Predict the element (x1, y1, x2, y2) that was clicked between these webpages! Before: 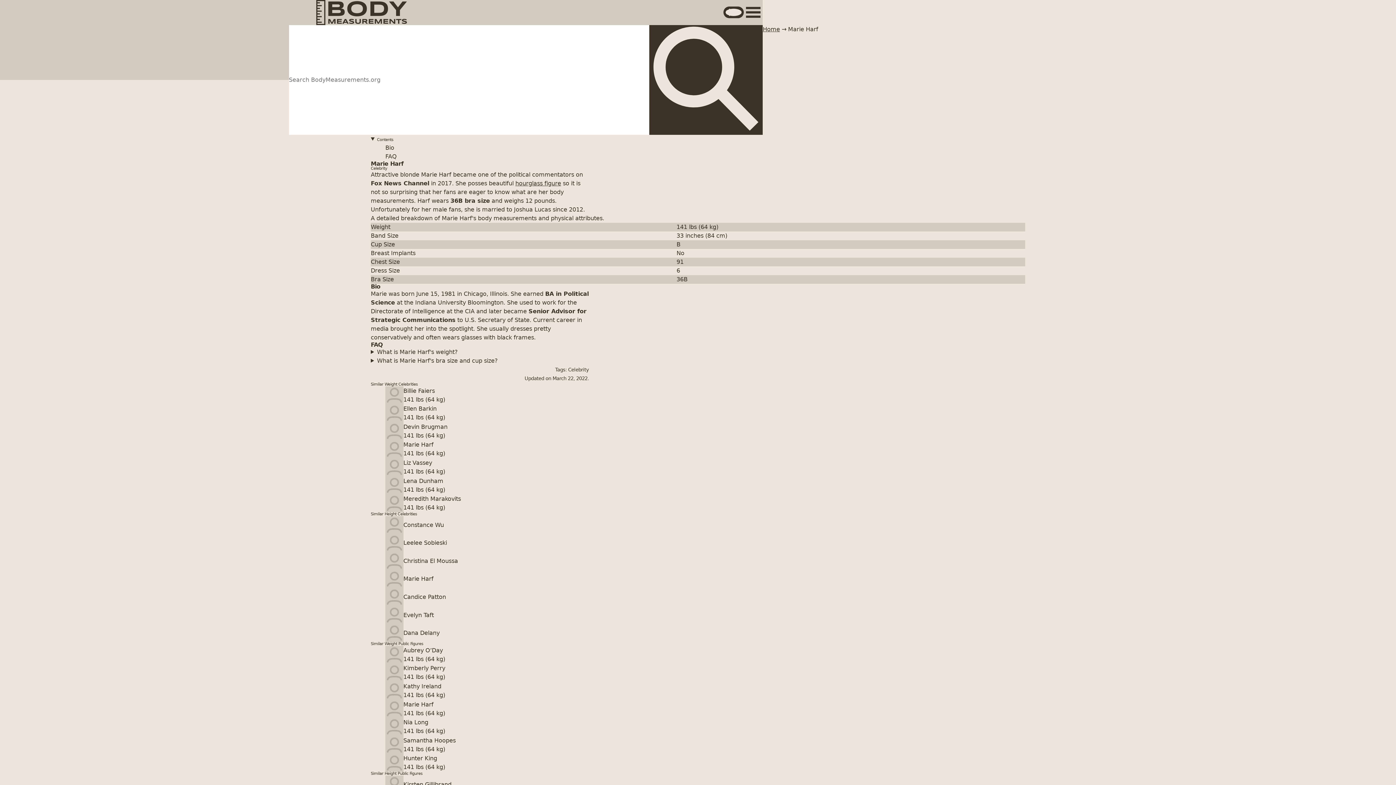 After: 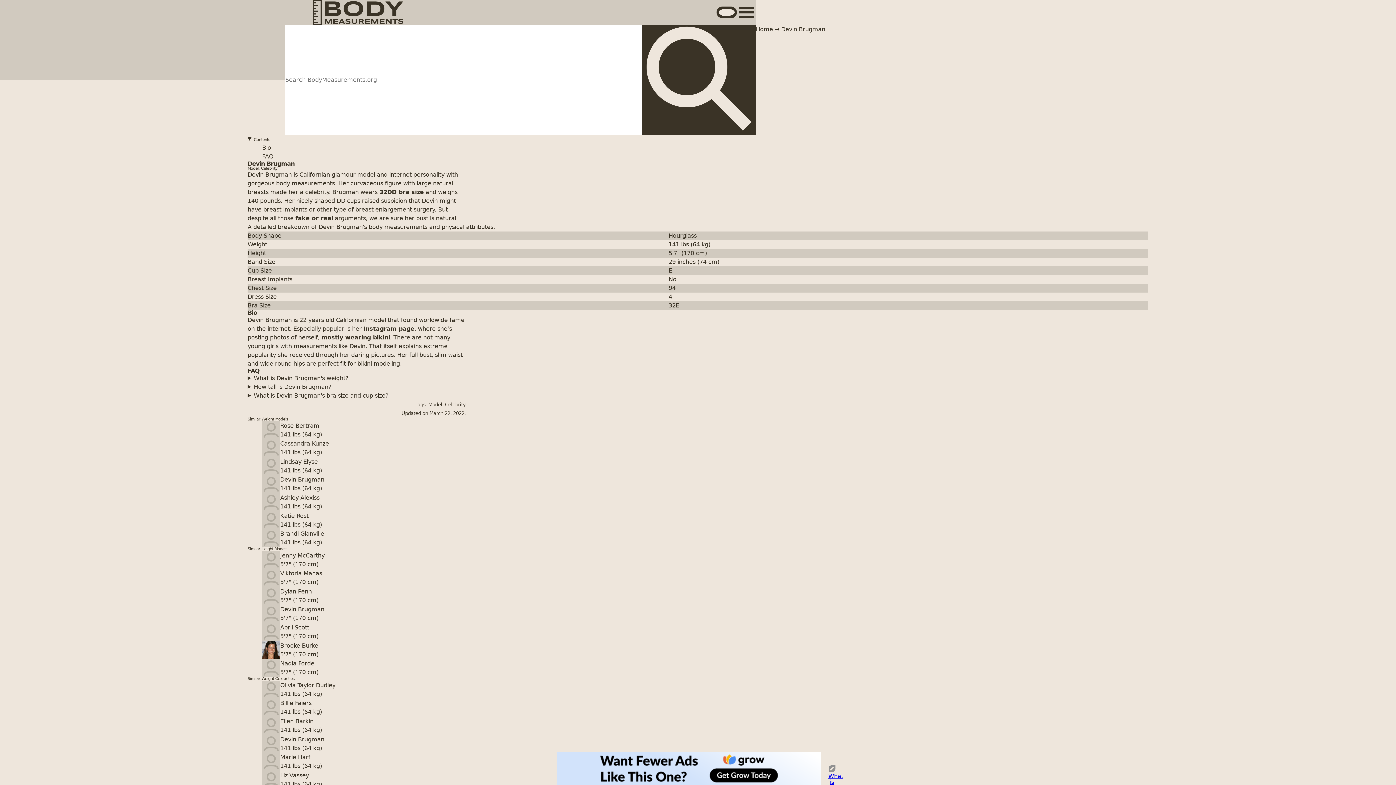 Action: bbox: (385, 422, 447, 440) label: Devin Brugman
141 lbs (64 kg)